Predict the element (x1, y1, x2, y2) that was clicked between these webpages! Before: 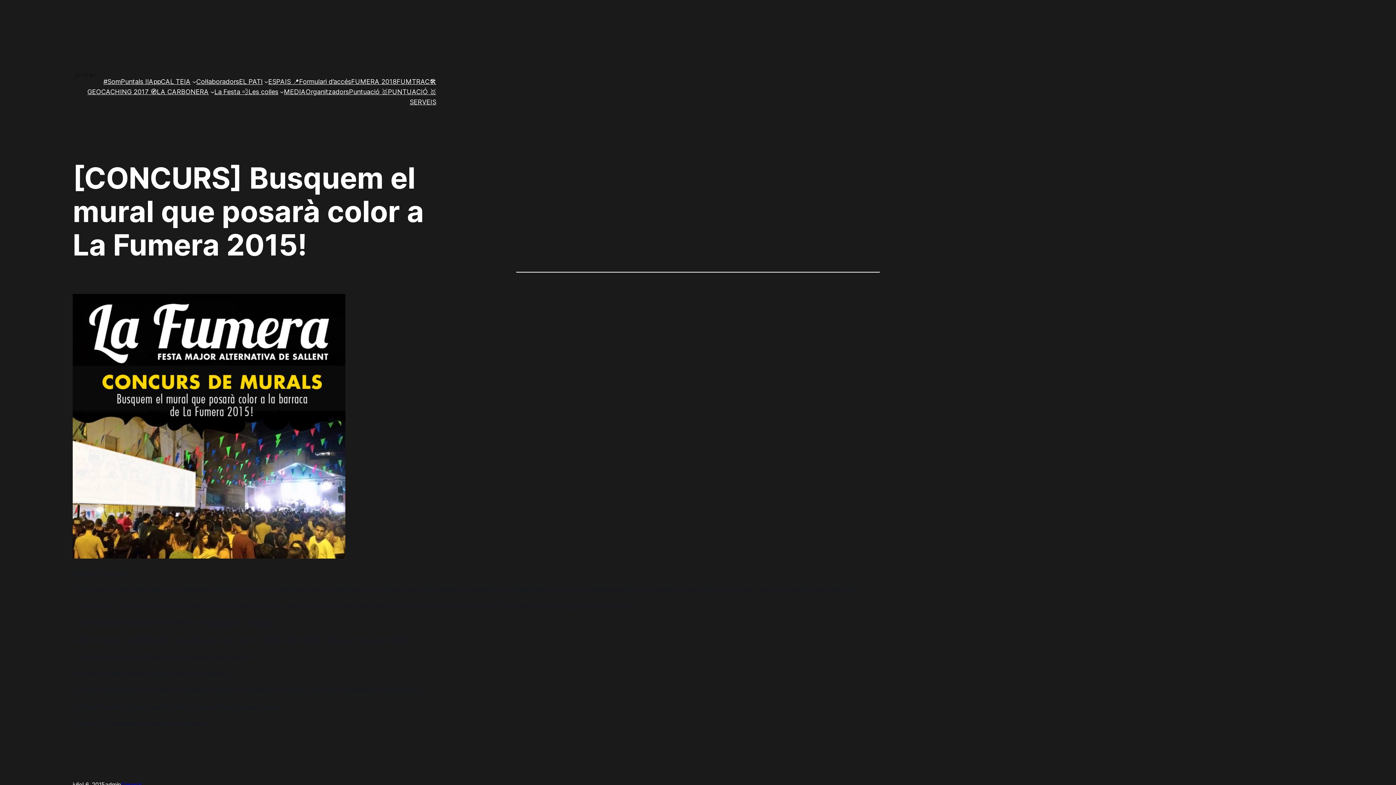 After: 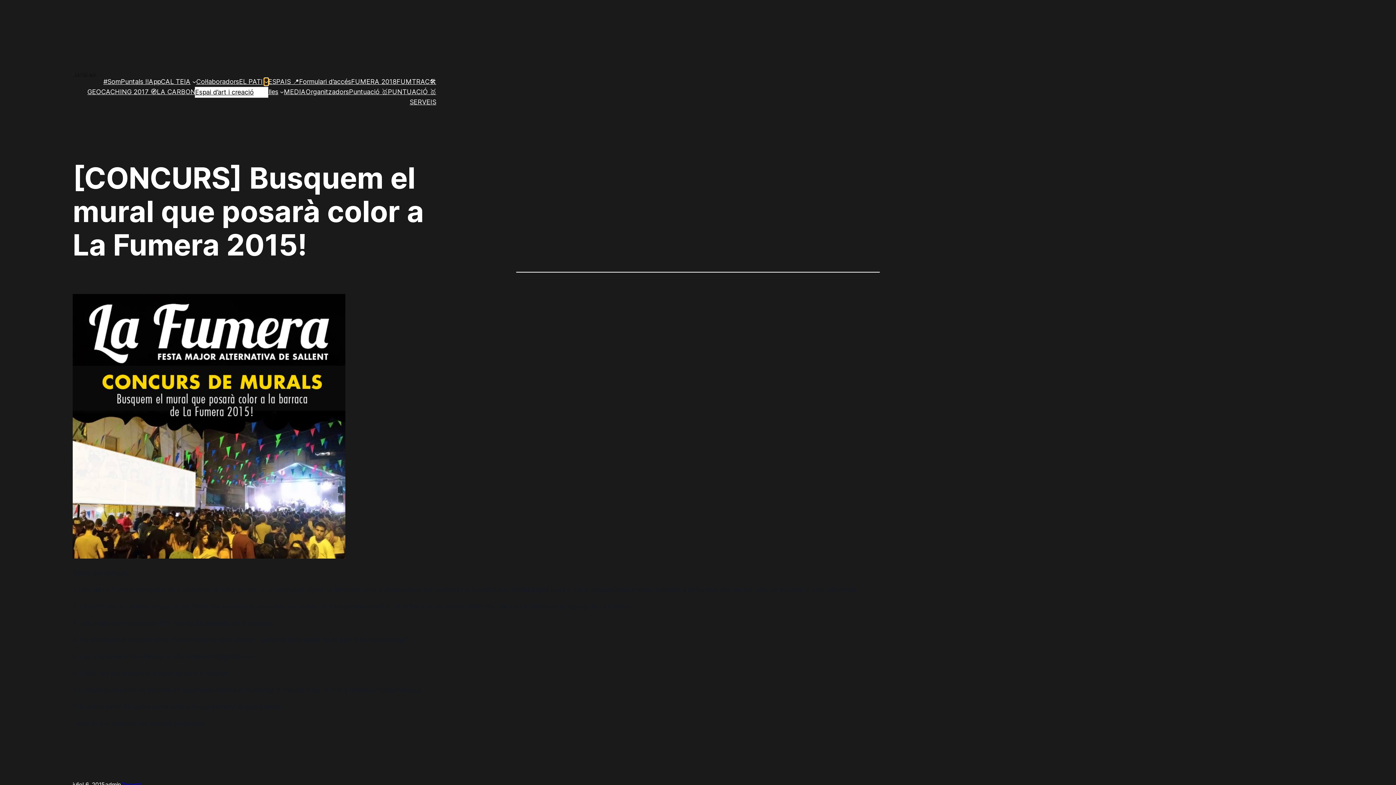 Action: label: Submenú de EL PATI bbox: (264, 79, 268, 83)